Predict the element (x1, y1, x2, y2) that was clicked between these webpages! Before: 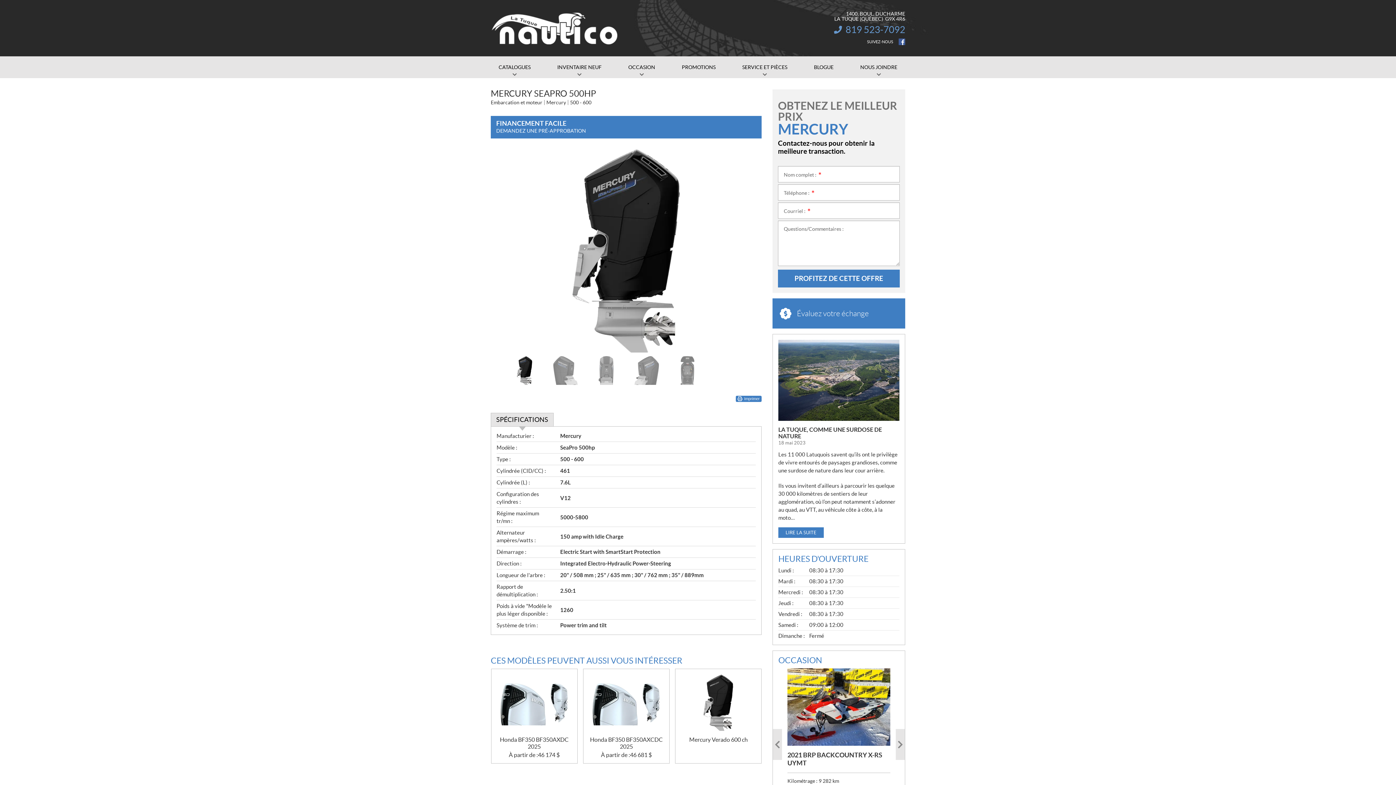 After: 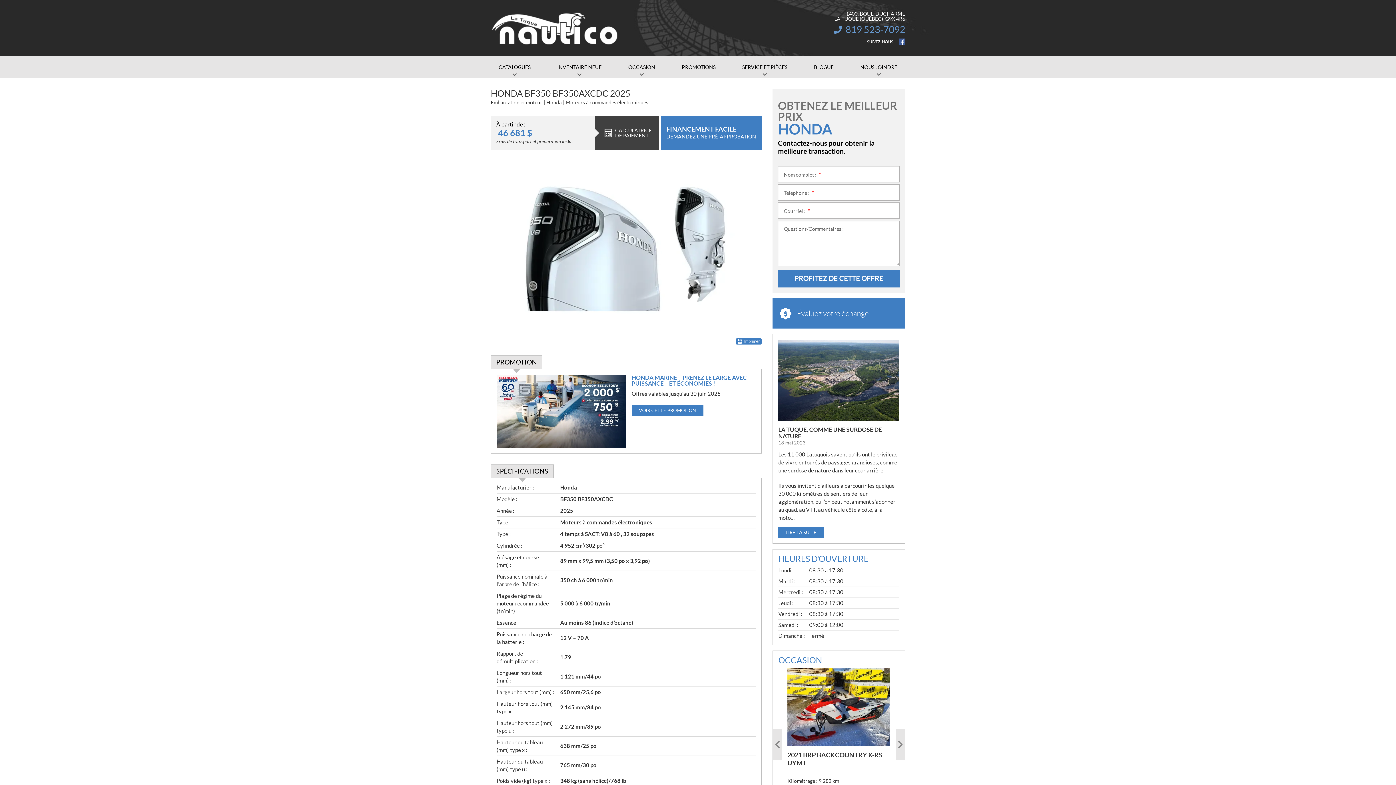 Action: label: Honda BF350 BF350AXCDC 2025 bbox: (590, 736, 662, 750)